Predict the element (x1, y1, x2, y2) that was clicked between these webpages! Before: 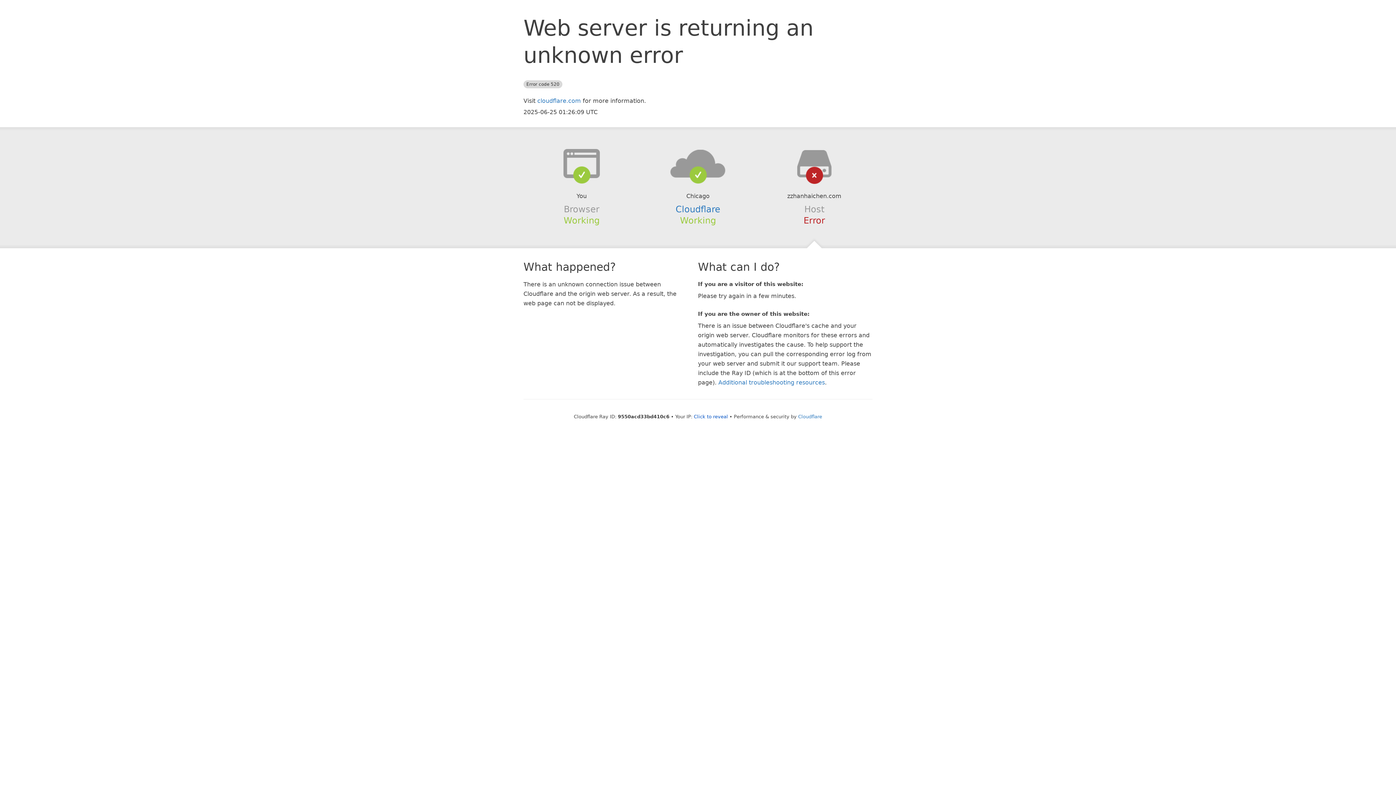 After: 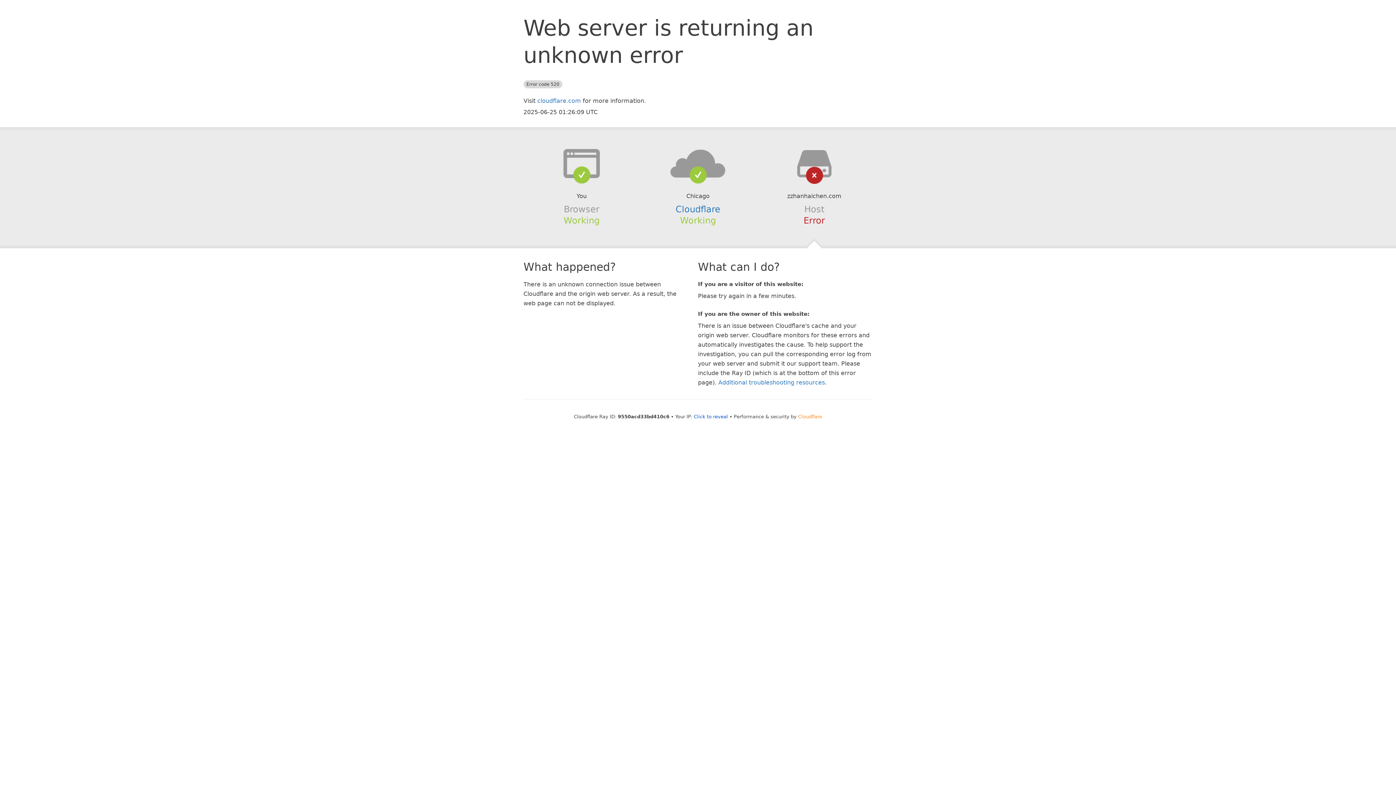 Action: label: Cloudflare bbox: (798, 414, 822, 419)